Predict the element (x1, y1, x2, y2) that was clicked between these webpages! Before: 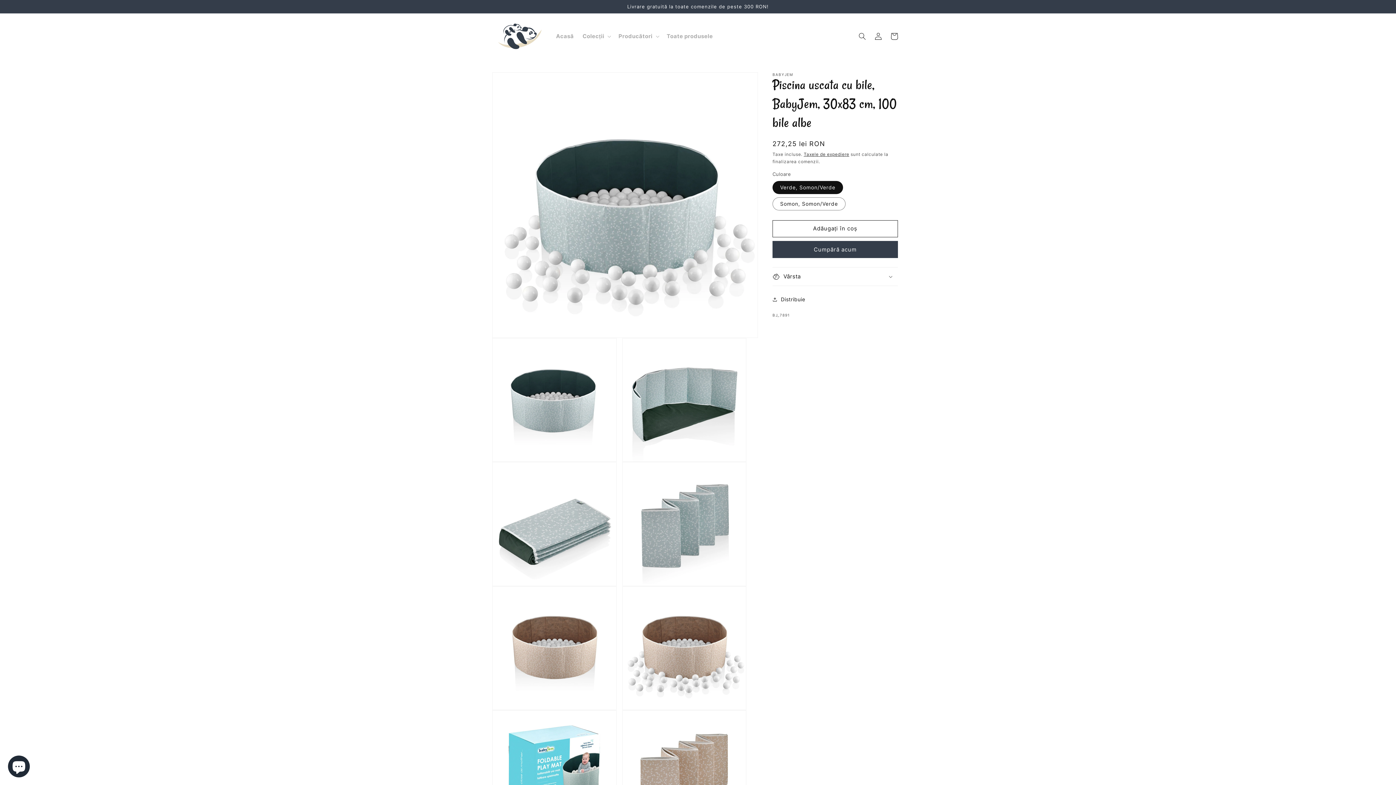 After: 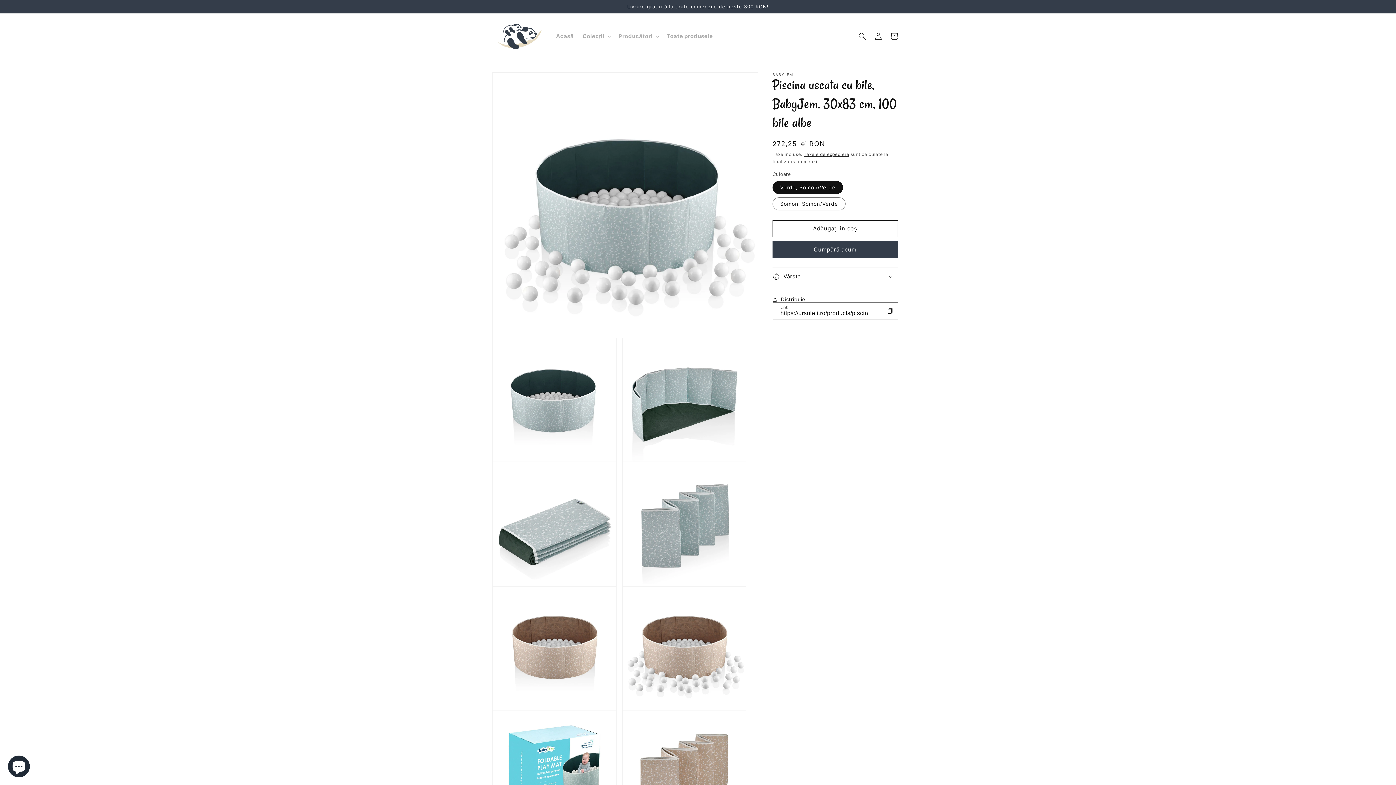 Action: label: Distribuie bbox: (772, 291, 805, 307)